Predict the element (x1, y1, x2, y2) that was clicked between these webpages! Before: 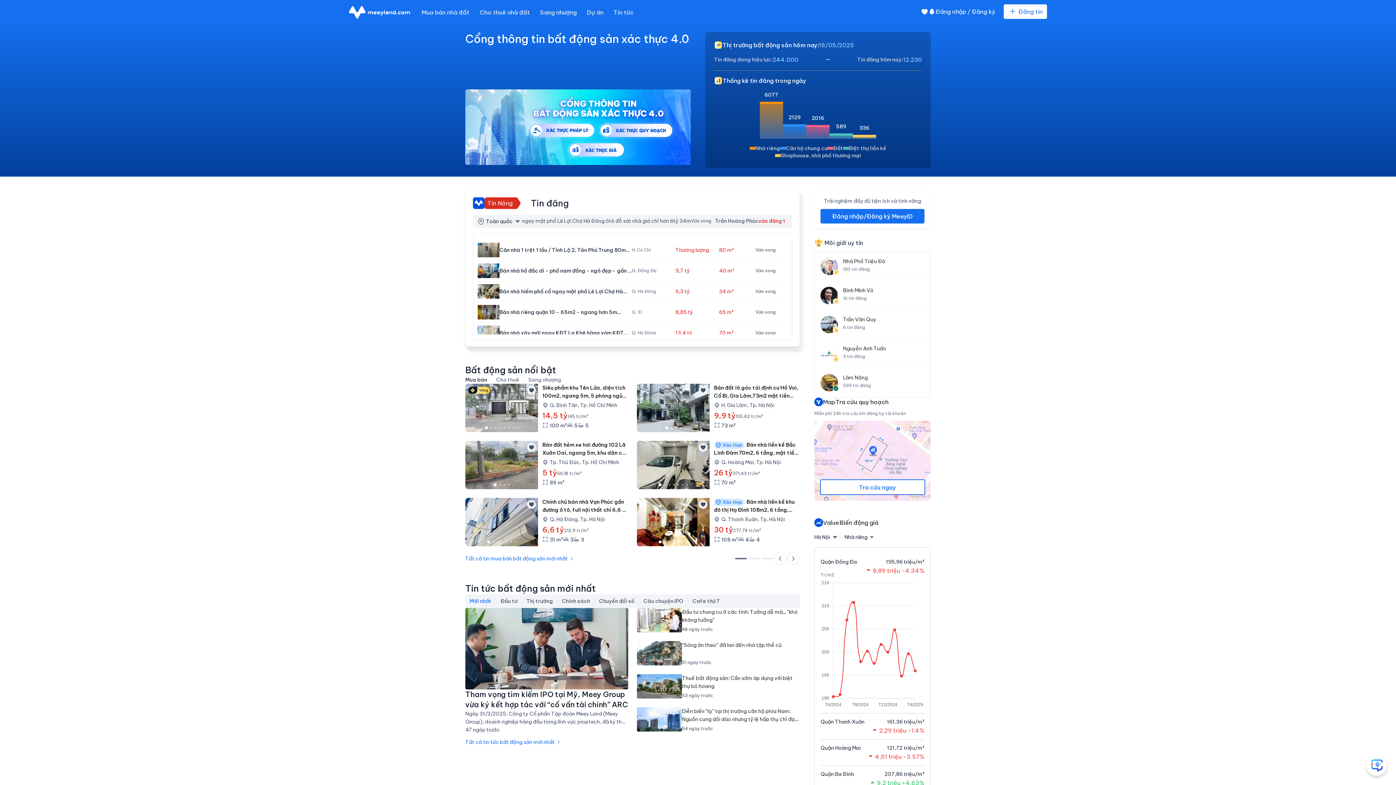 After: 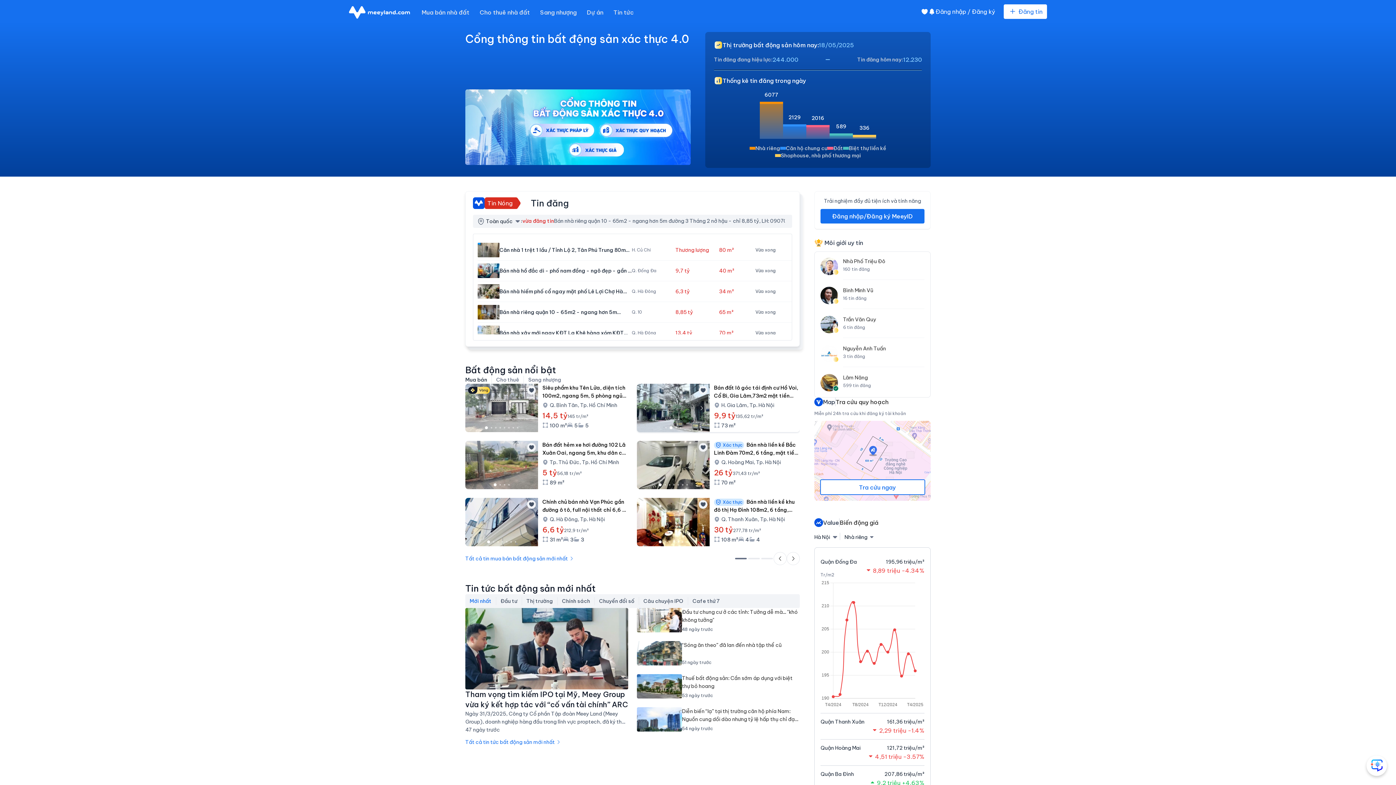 Action: label: Go to slide 1 bbox: (665, 426, 668, 429)